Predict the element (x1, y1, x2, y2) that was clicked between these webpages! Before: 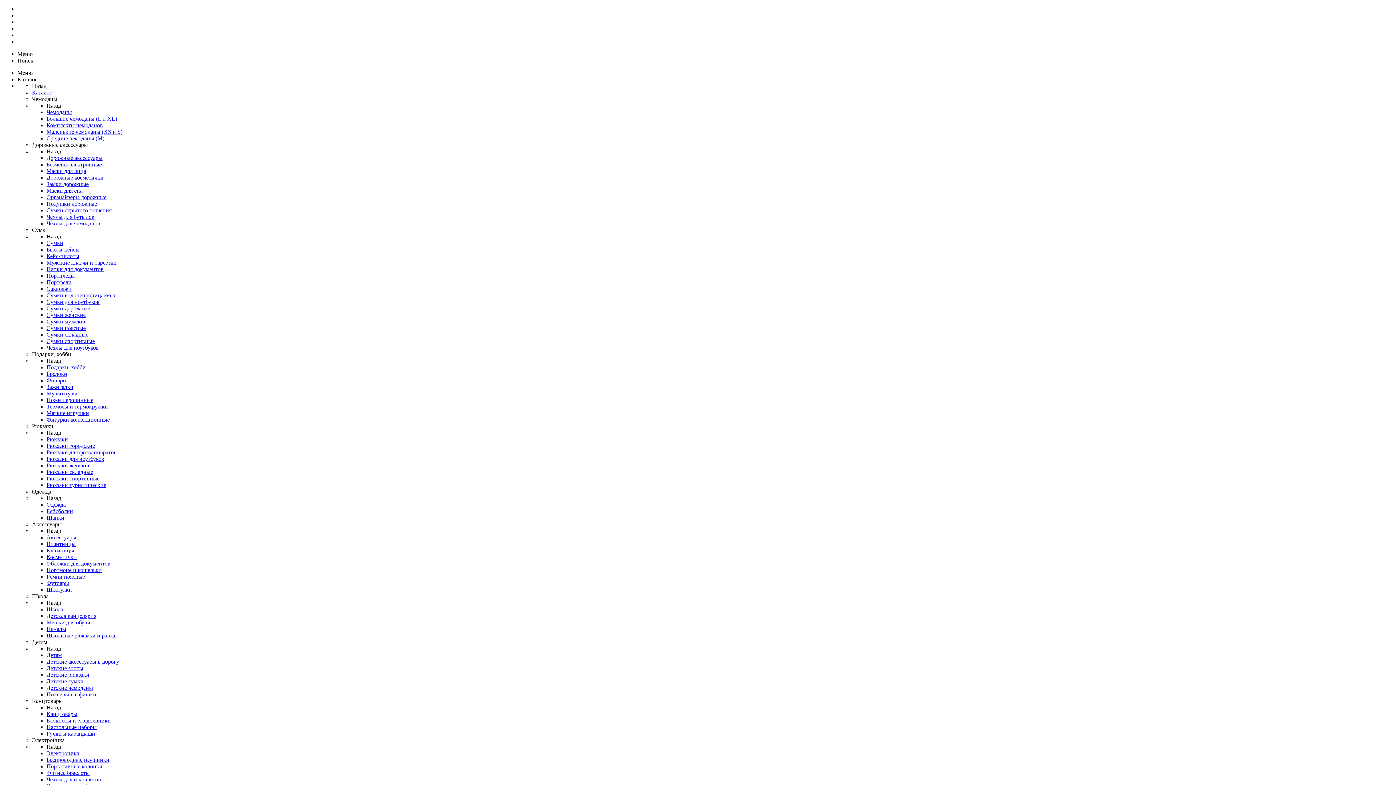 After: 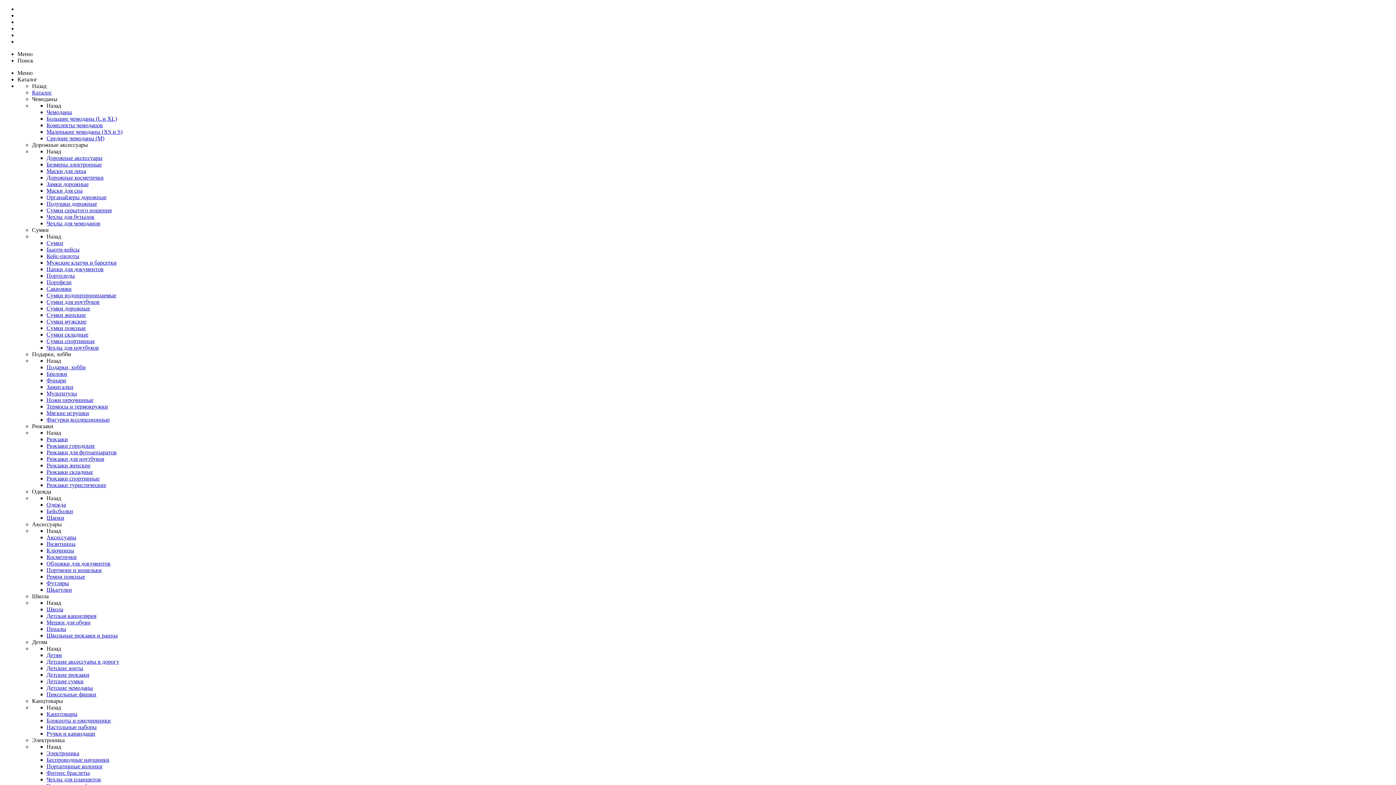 Action: label: Сумки скрытого ношения bbox: (46, 207, 111, 213)